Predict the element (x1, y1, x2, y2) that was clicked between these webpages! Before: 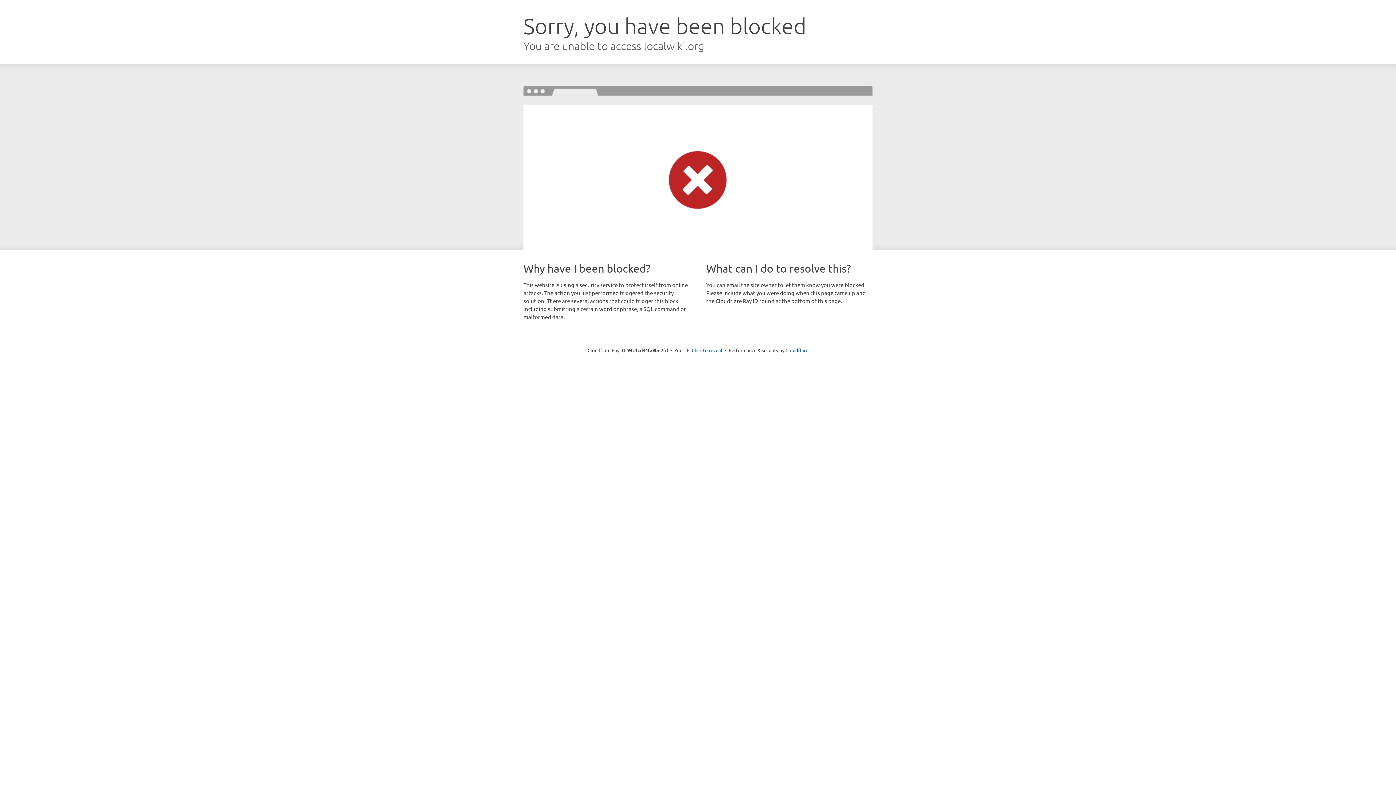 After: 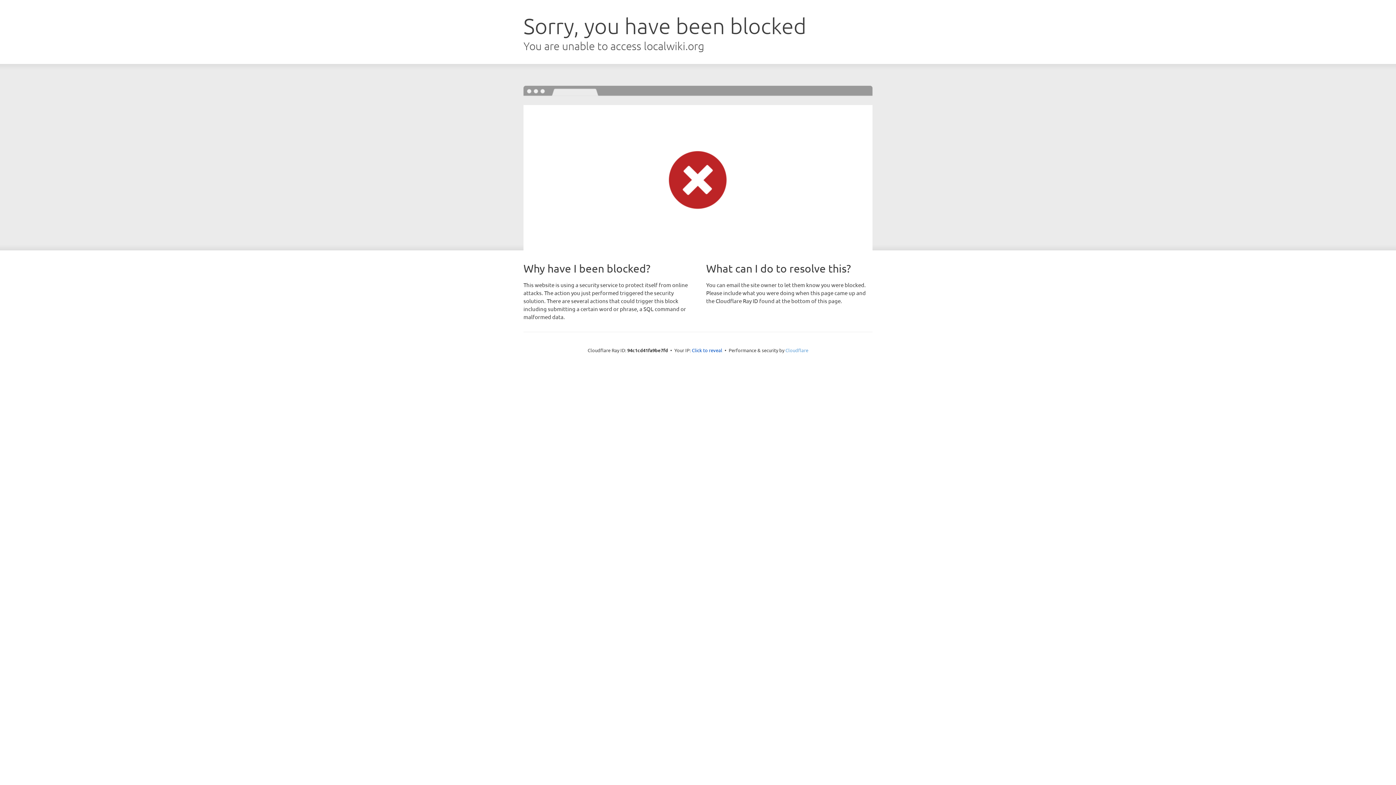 Action: label: Cloudflare bbox: (785, 347, 808, 353)